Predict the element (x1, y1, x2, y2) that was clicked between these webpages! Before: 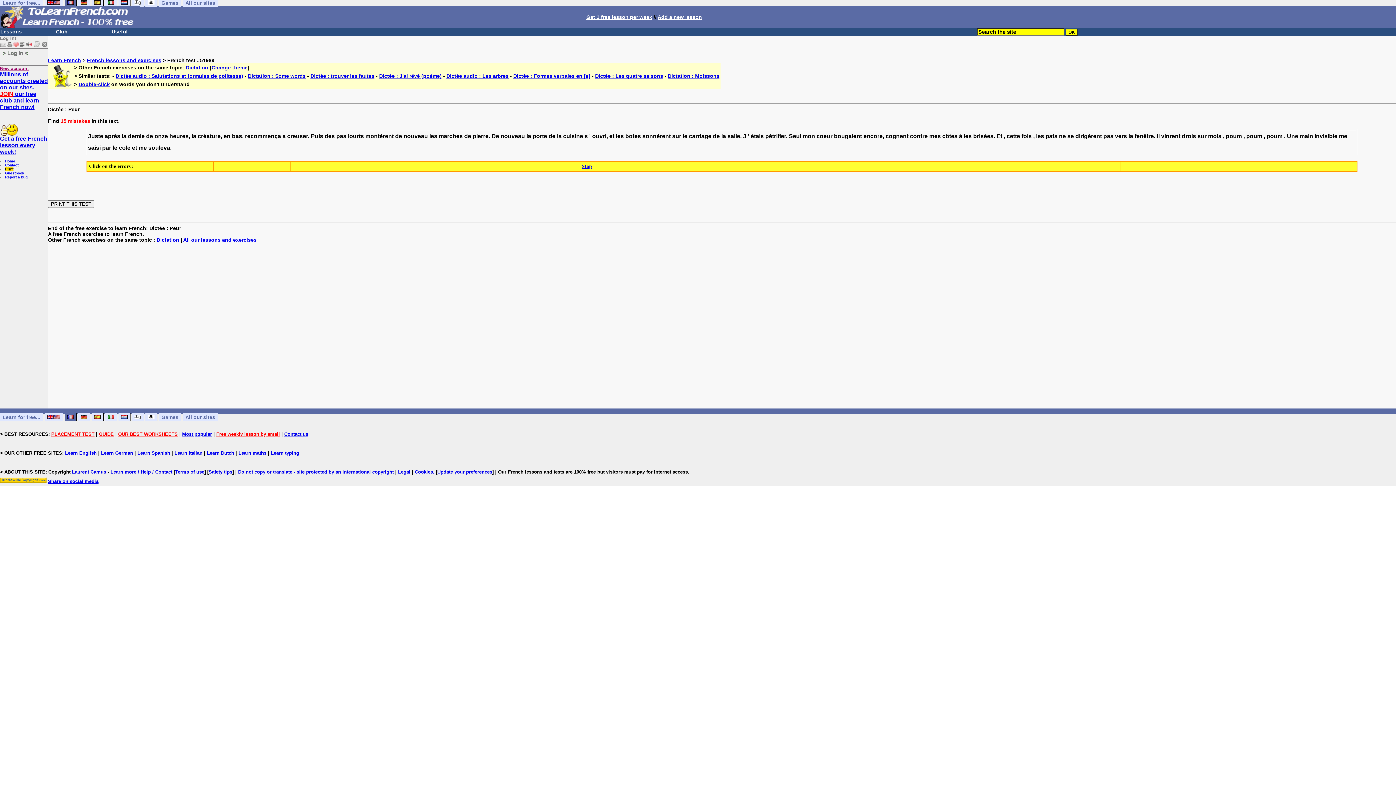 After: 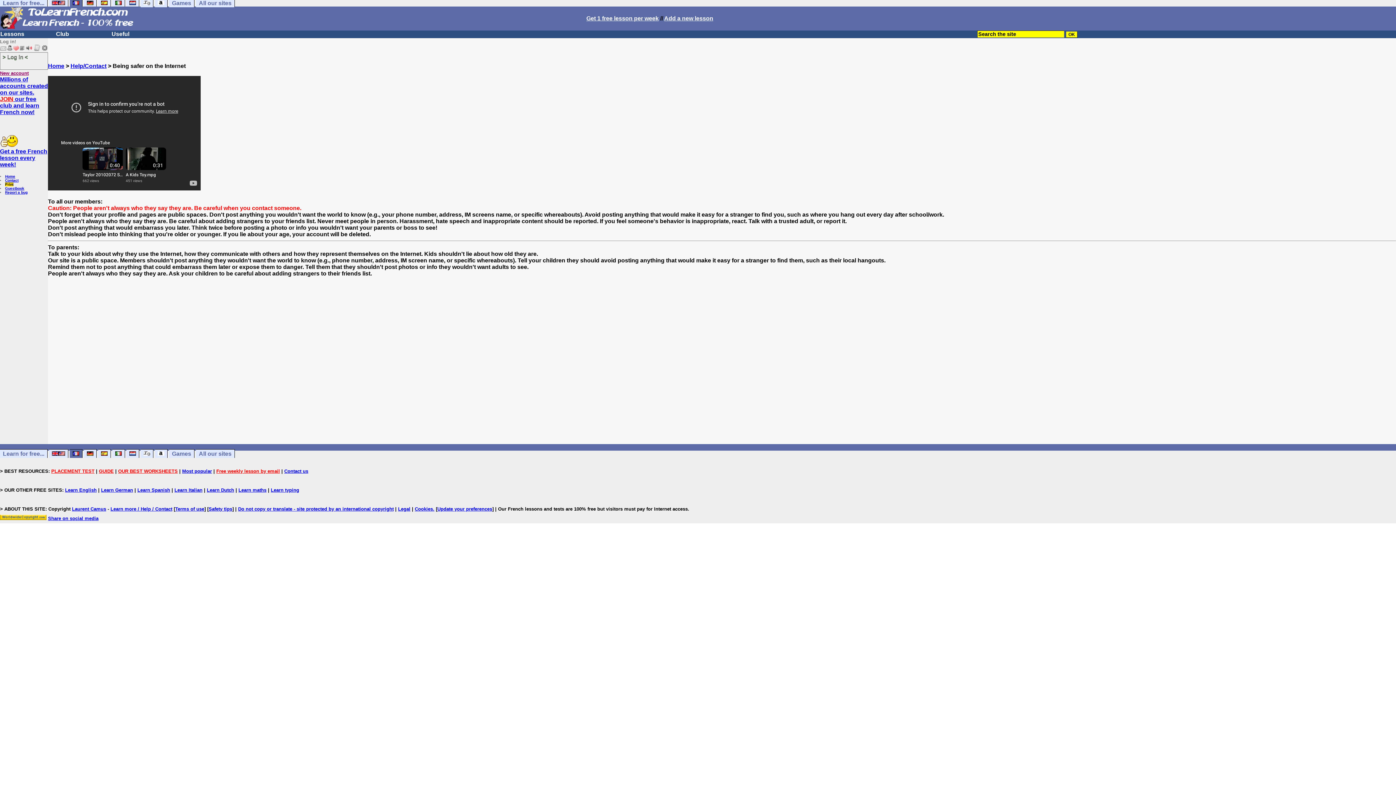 Action: label: Safety tips bbox: (208, 469, 232, 474)